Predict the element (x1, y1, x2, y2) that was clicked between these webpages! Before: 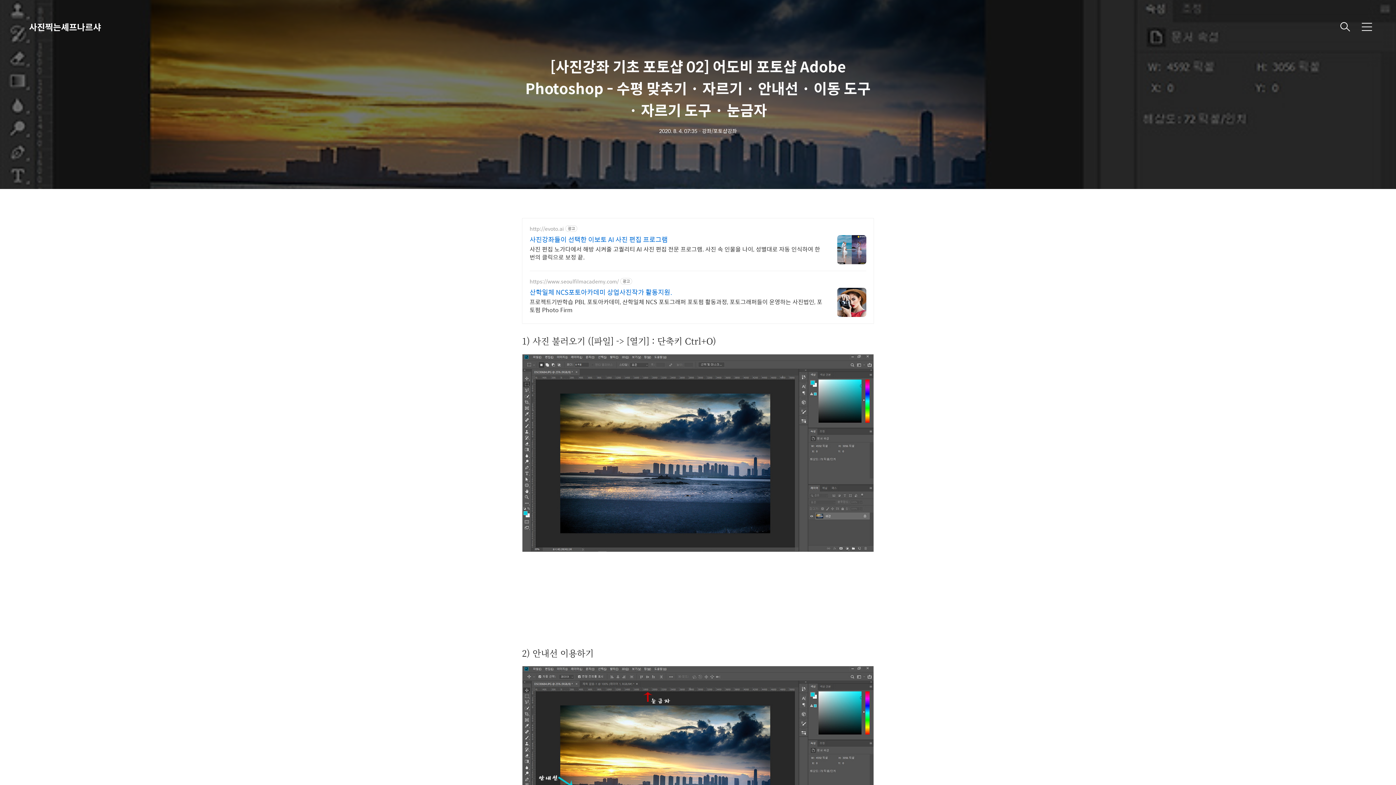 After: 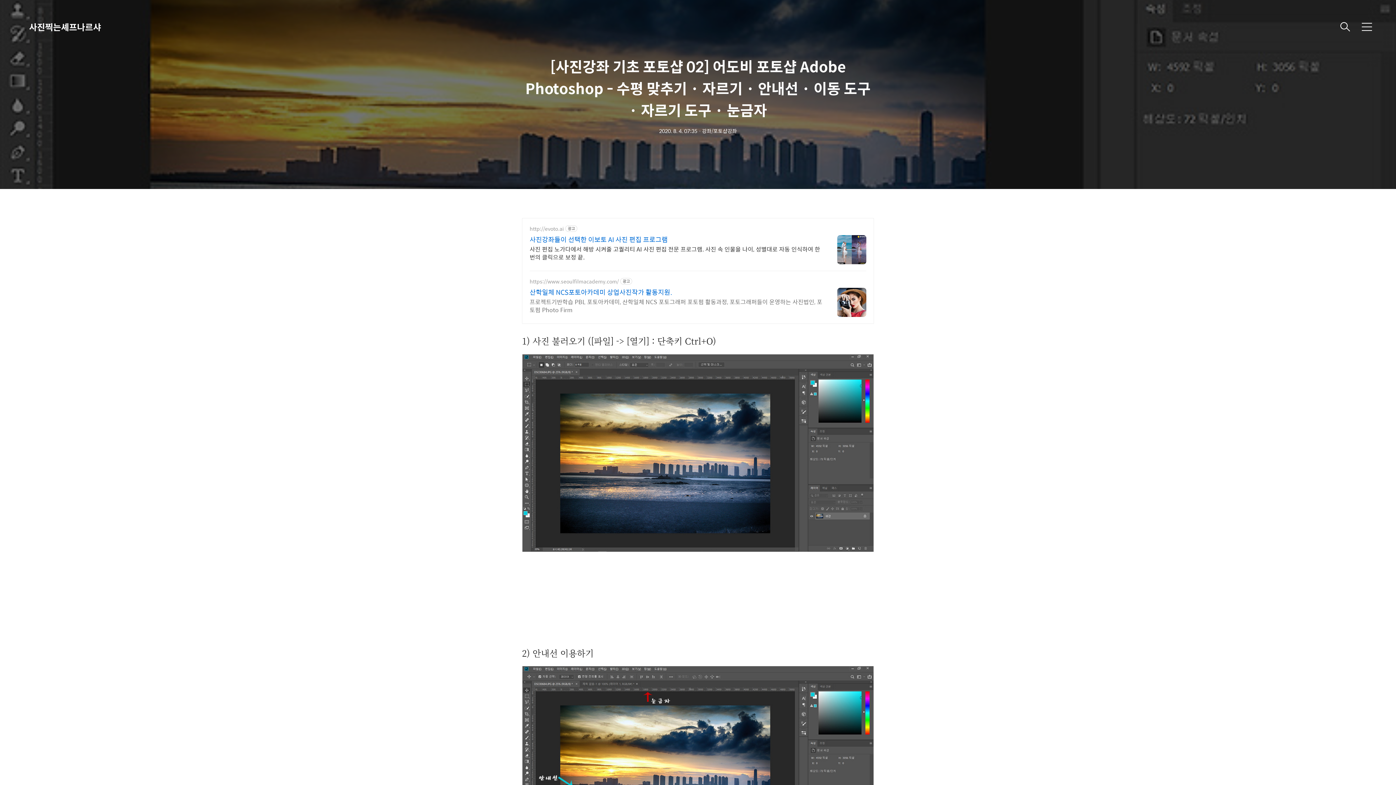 Action: bbox: (529, 296, 822, 314) label: 프로젝트기반학습 PBL 포토아카데미, 산학일체 NCS 포토그래퍼 포토펌 활동과정, 포토그래퍼들이 운영하는 사진법인, 포토펌 Photo Firm